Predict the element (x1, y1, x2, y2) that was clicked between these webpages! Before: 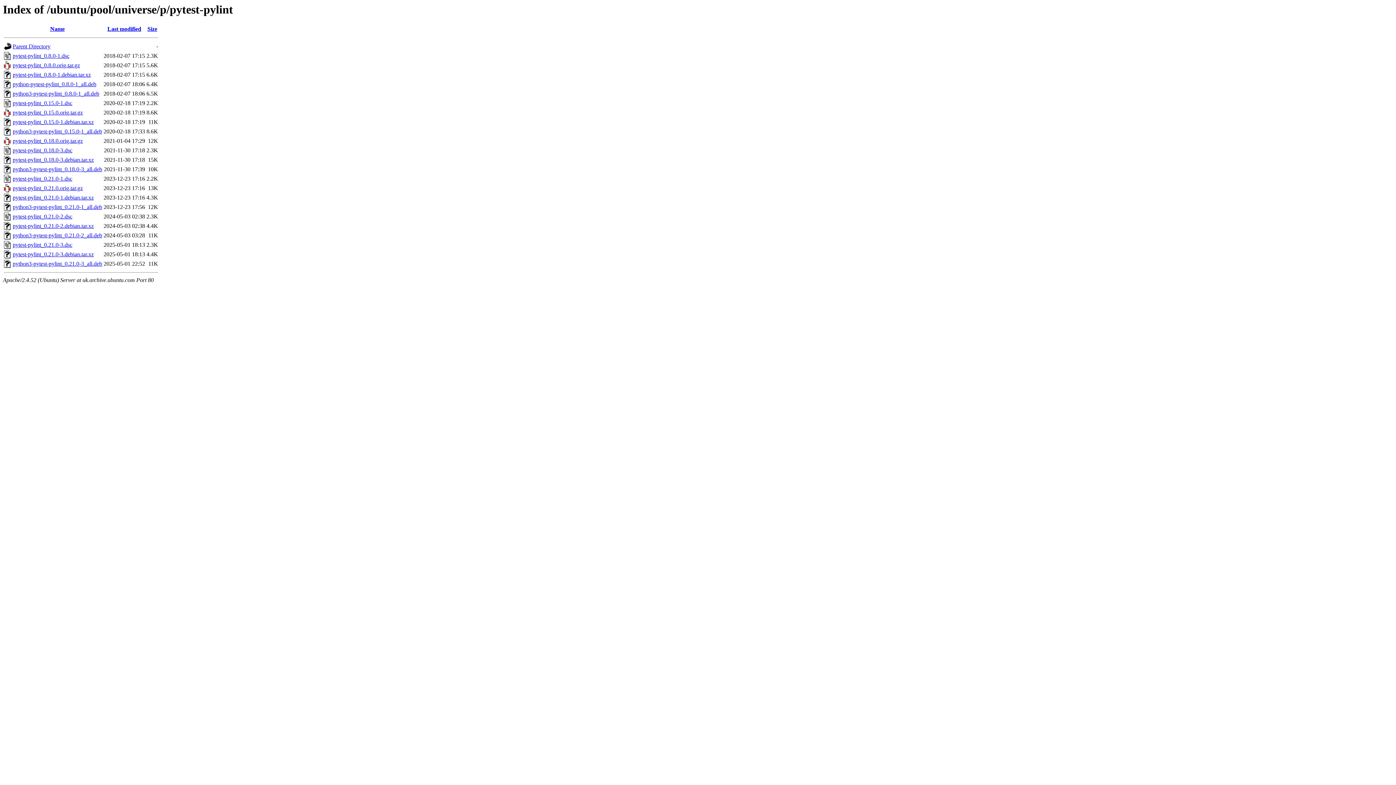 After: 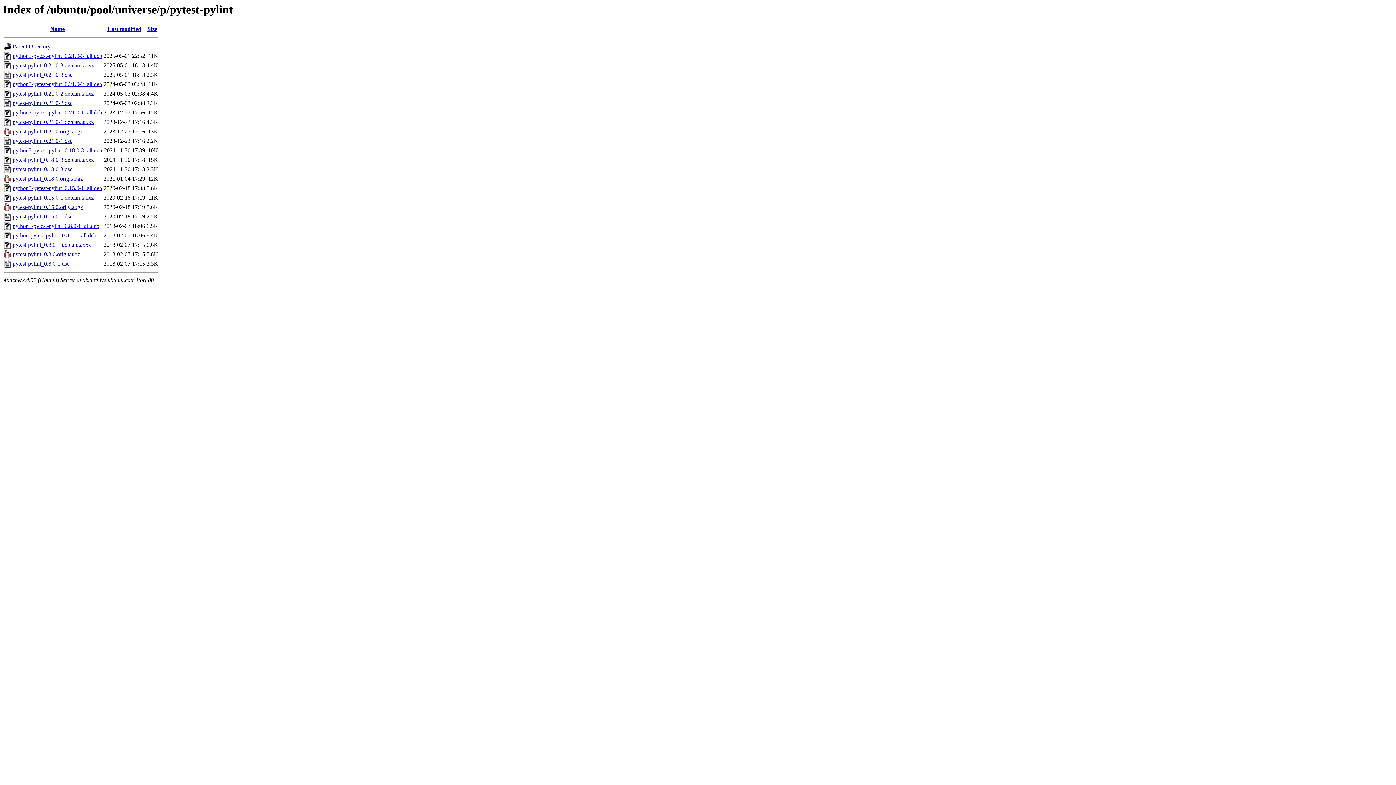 Action: label: Last modified bbox: (107, 25, 141, 32)